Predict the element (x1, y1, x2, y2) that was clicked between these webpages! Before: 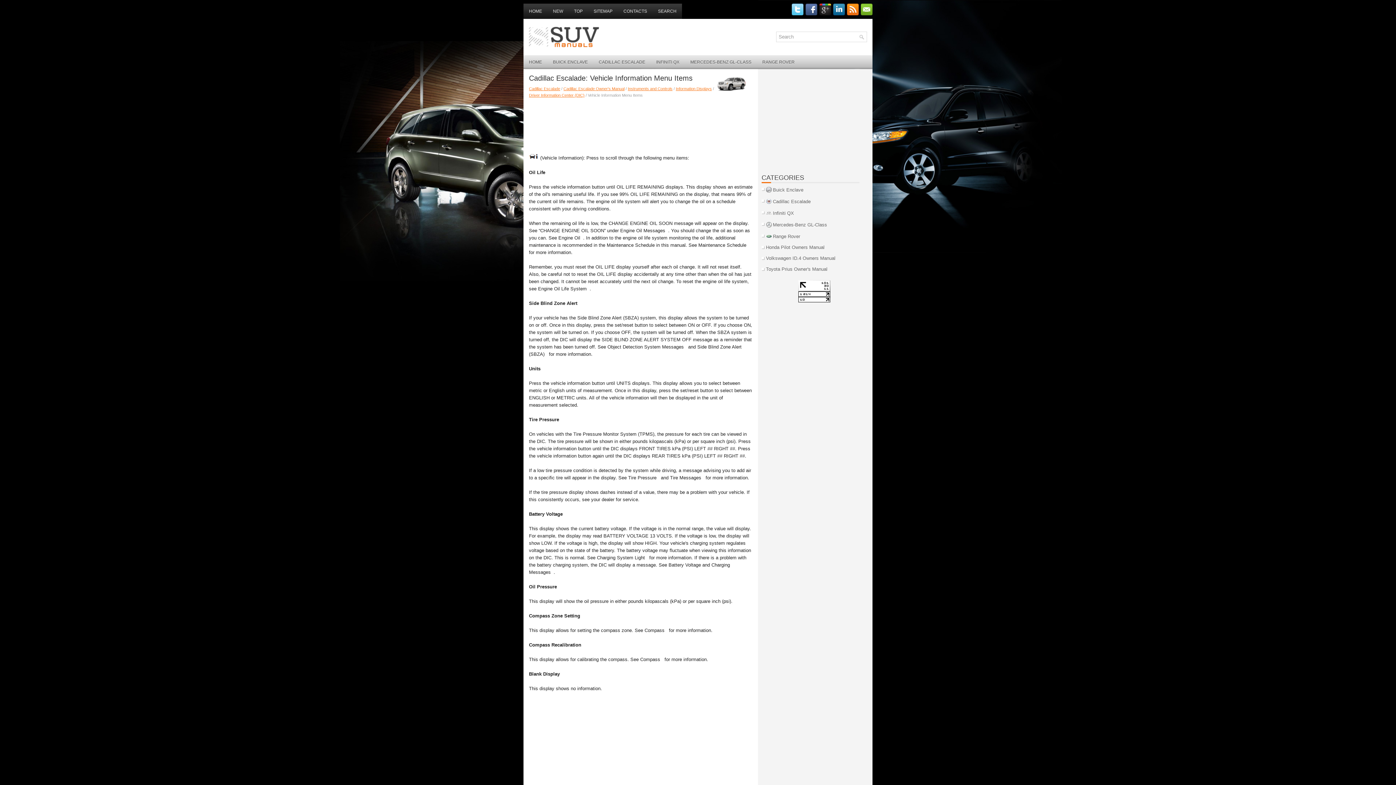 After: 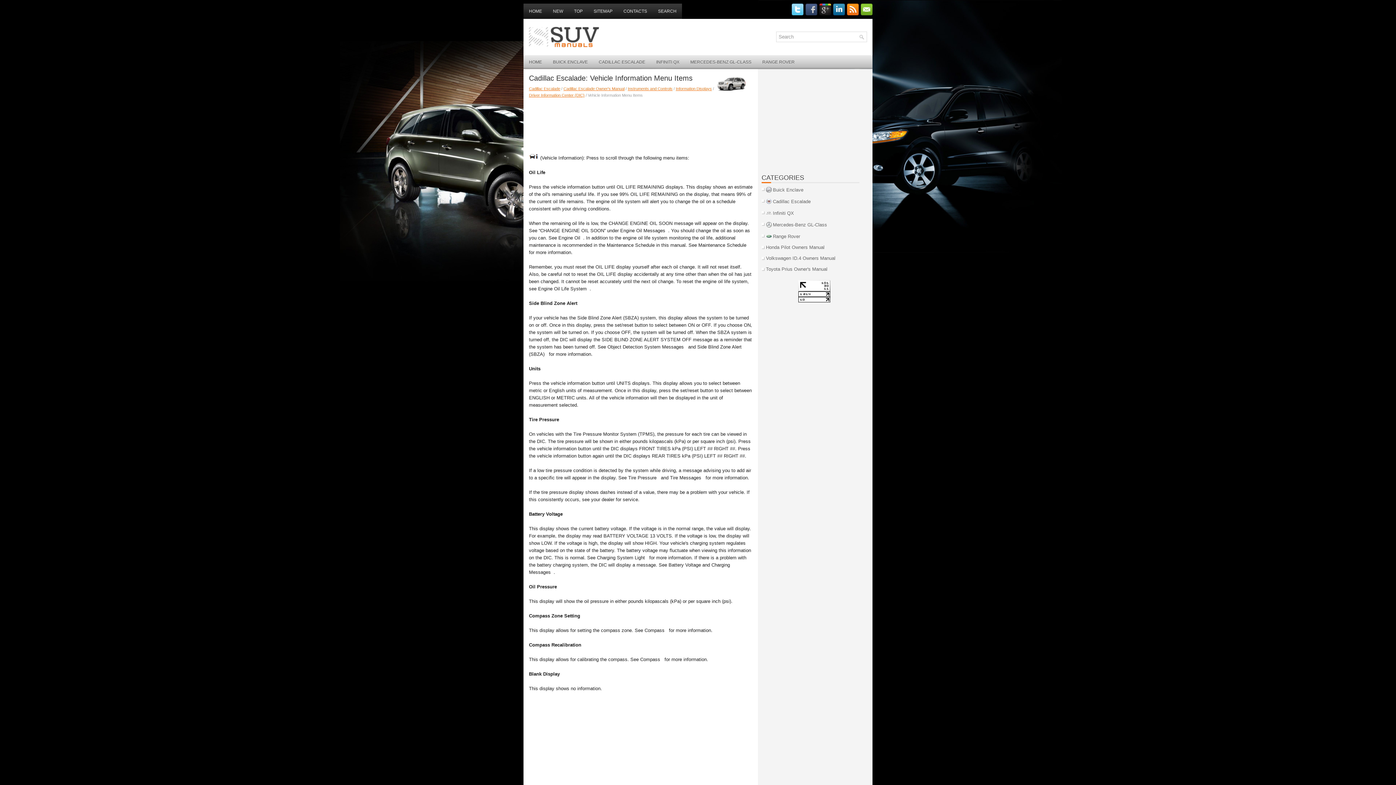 Action: bbox: (803, 10, 817, 16)